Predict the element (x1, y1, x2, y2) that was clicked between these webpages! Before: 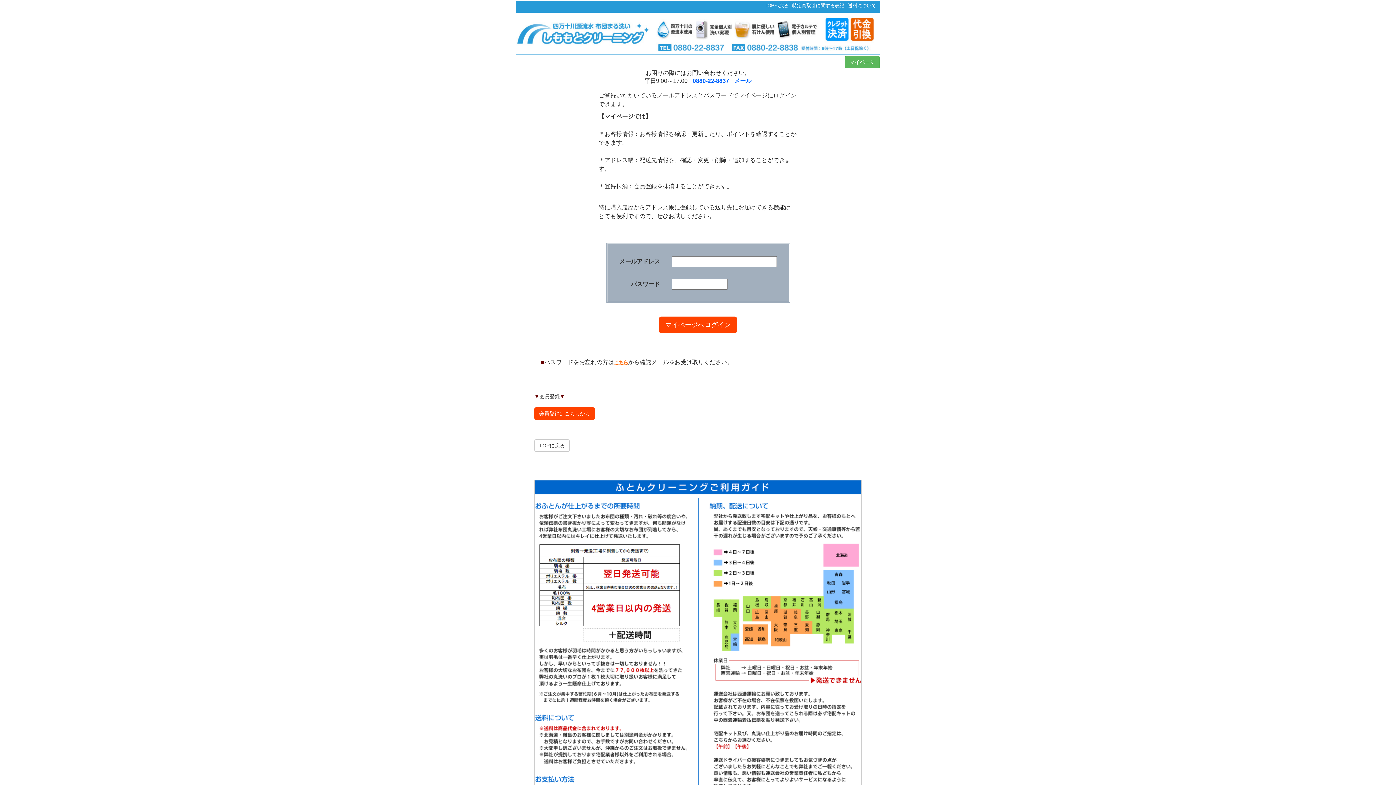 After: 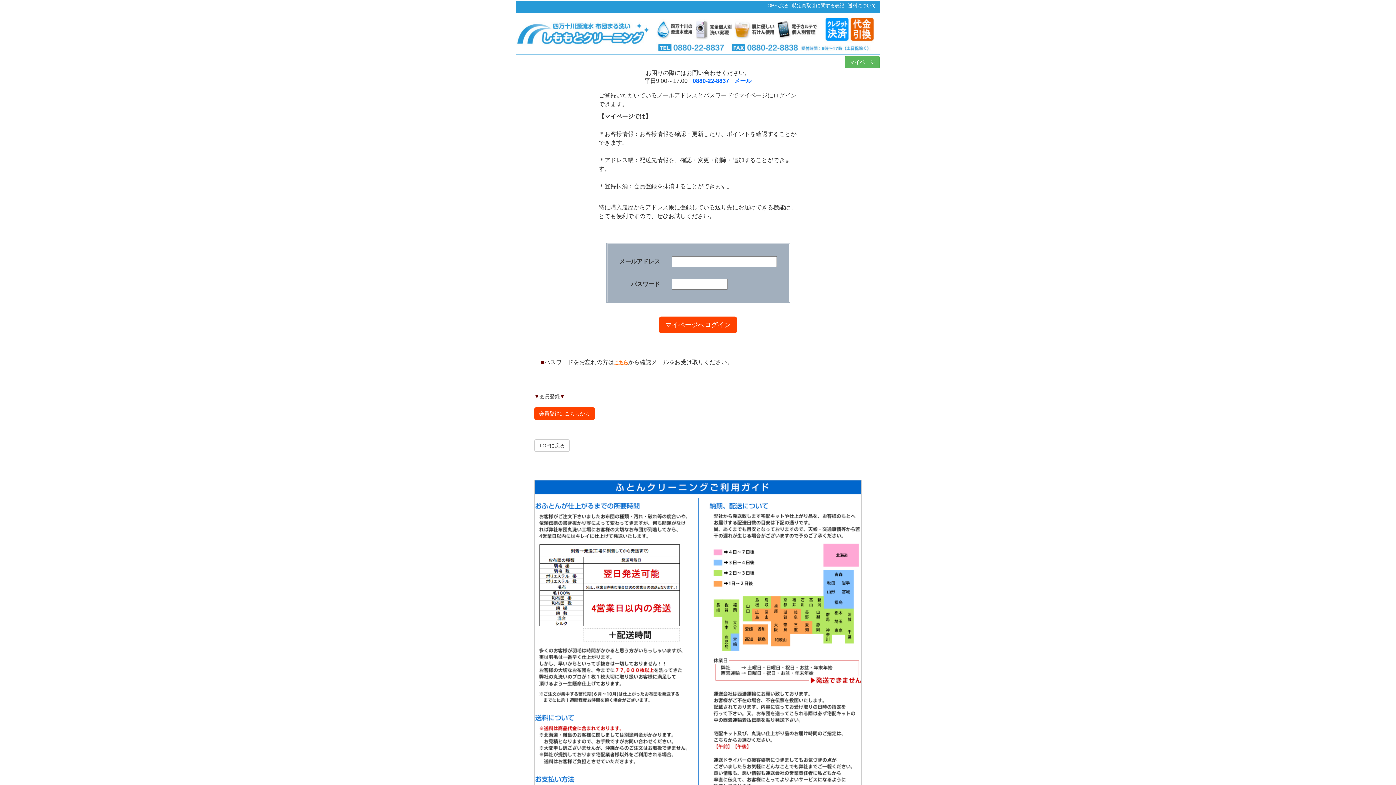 Action: bbox: (614, 360, 628, 365) label: こちら